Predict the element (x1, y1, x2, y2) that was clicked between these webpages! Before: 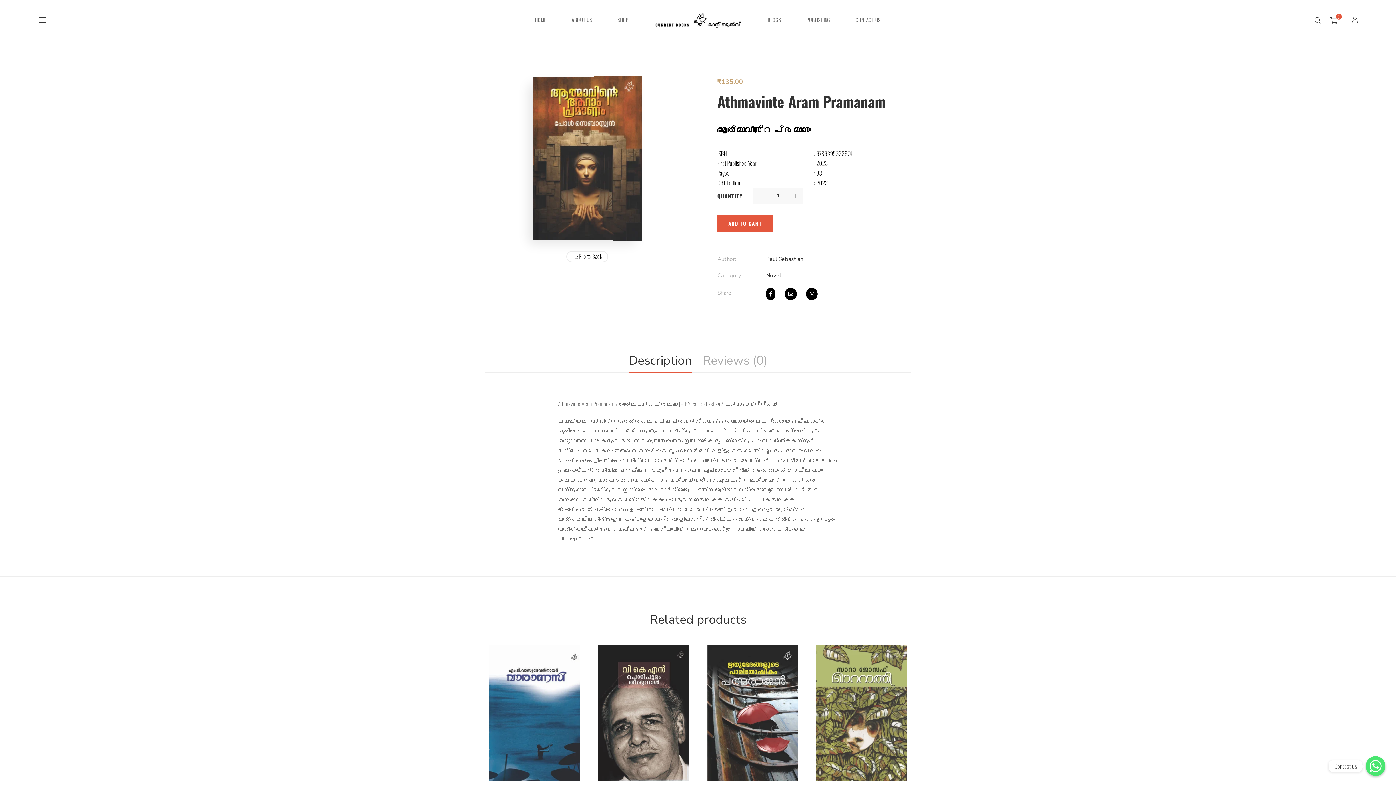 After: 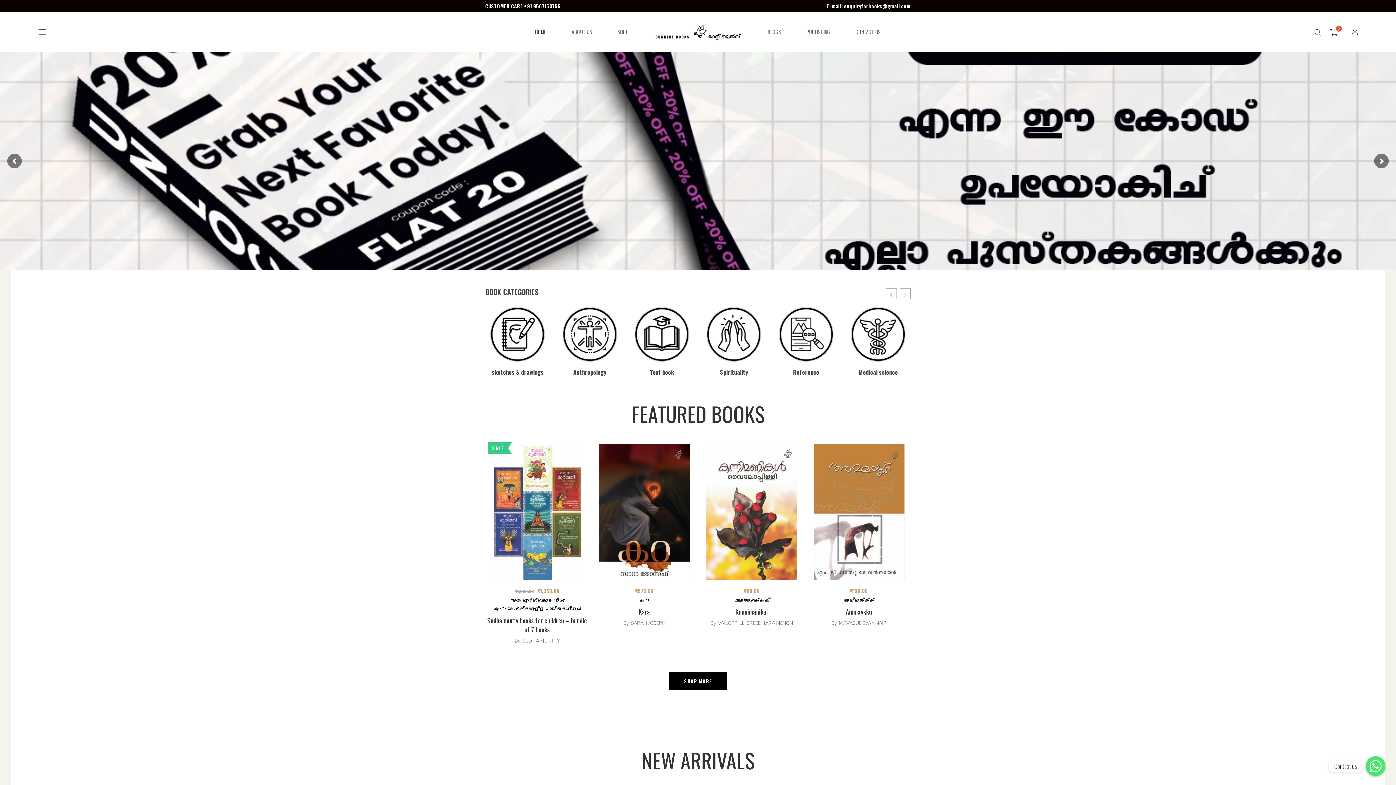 Action: bbox: (654, 0, 742, 39)